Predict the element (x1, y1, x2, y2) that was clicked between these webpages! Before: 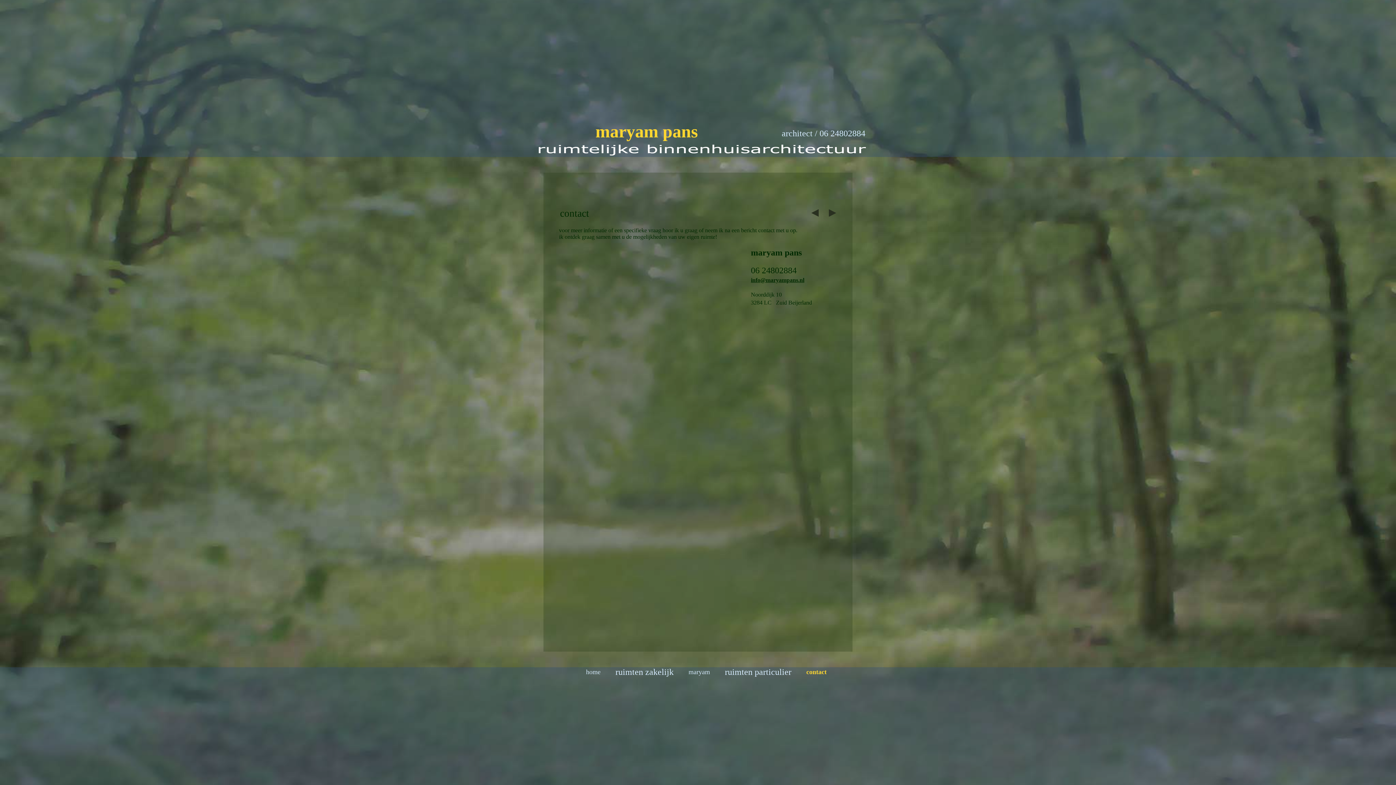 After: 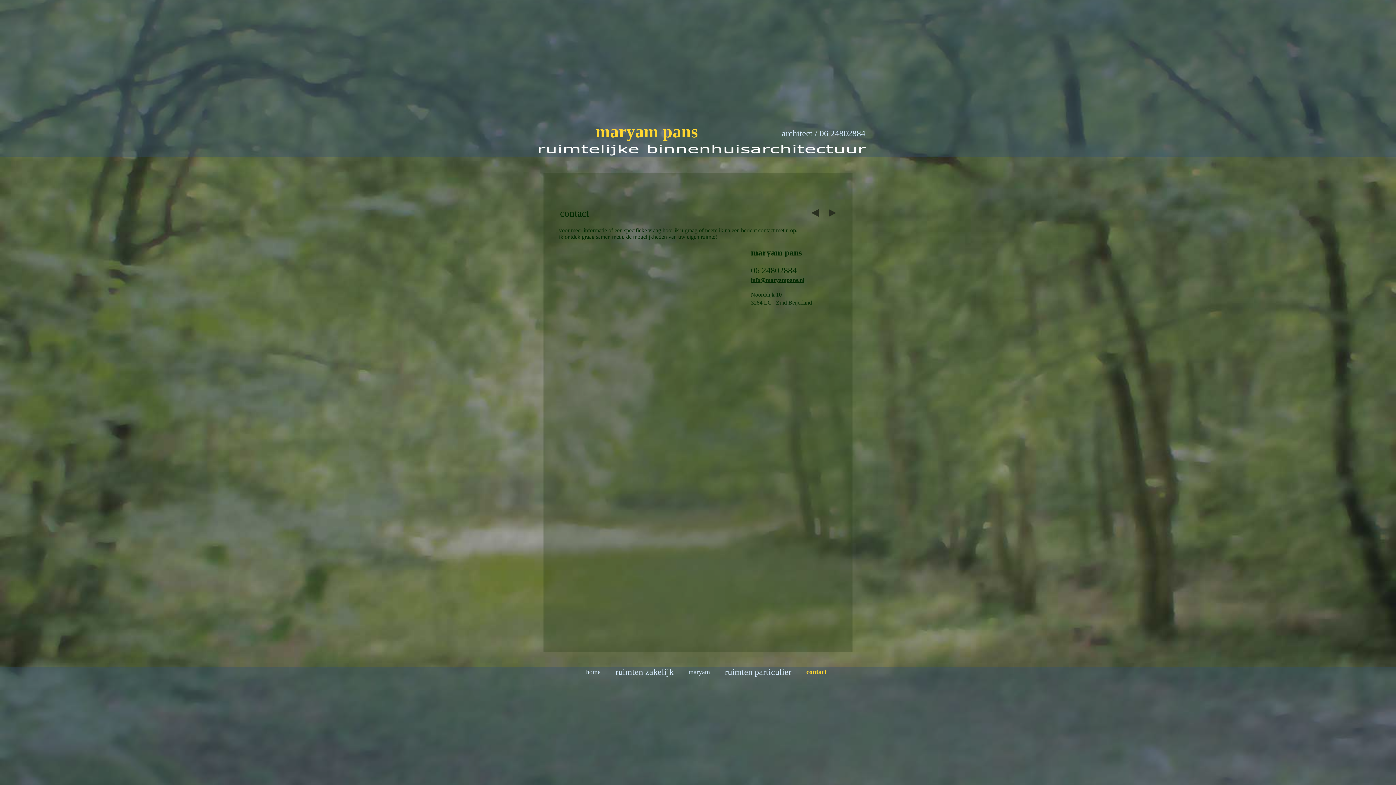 Action: bbox: (802, 667, 830, 677) label: contact